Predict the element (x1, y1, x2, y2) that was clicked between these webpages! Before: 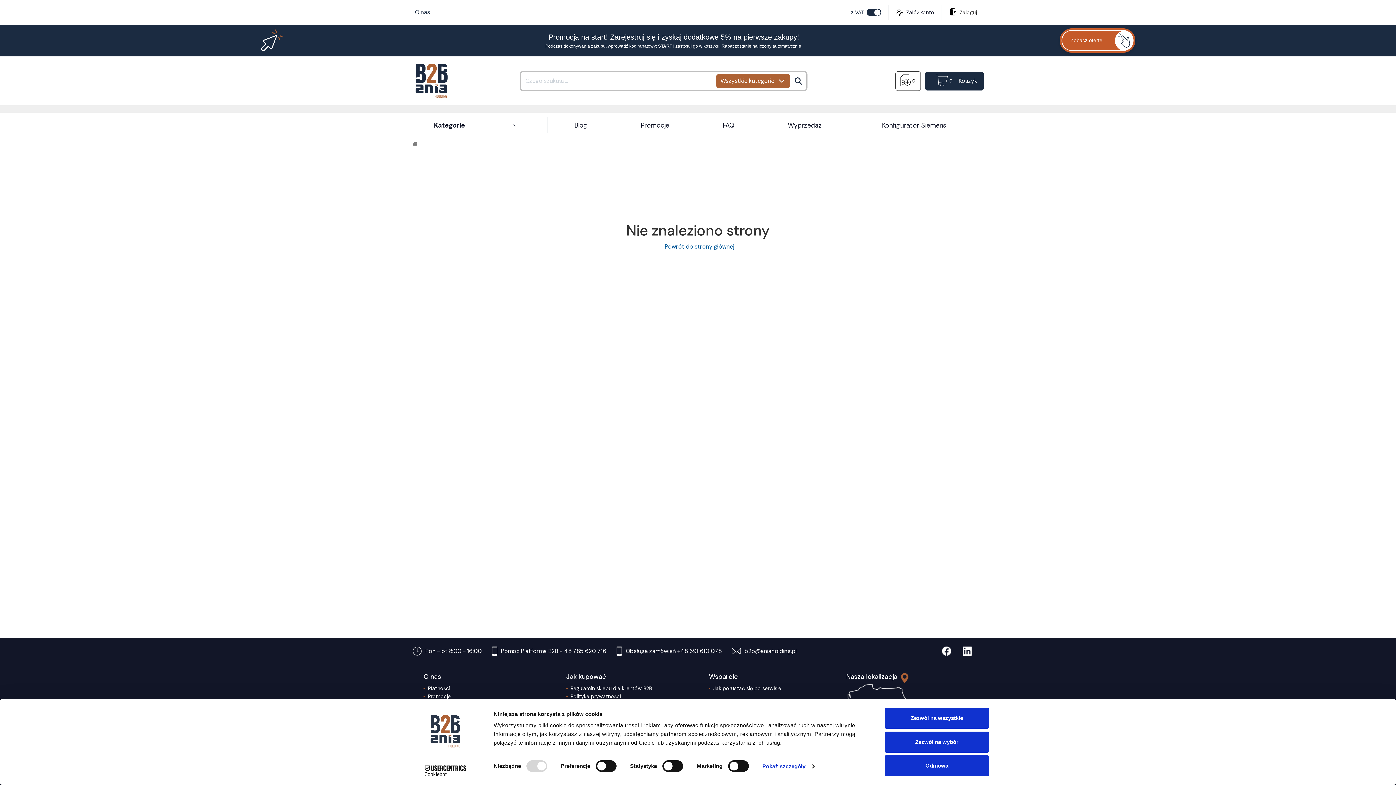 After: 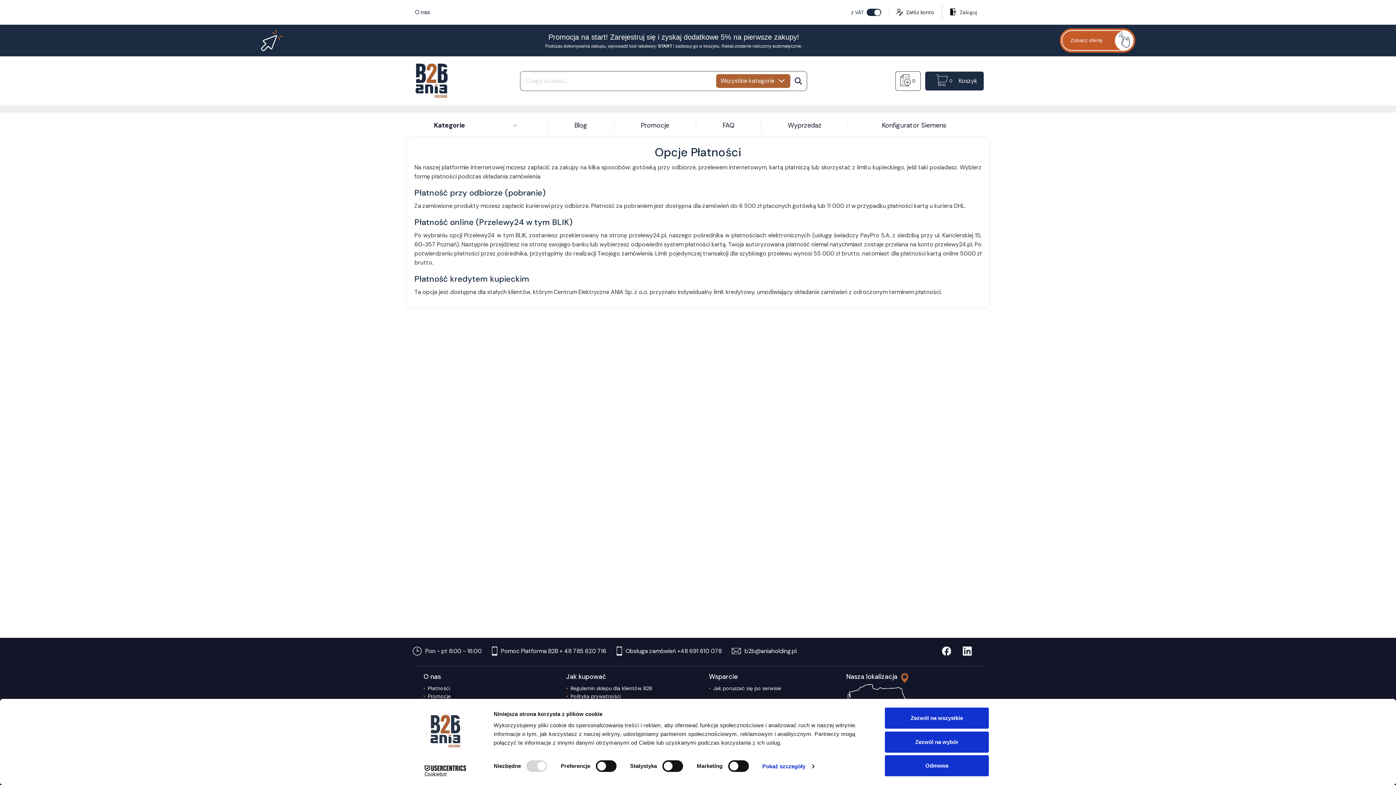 Action: label: Płatności bbox: (428, 684, 450, 692)